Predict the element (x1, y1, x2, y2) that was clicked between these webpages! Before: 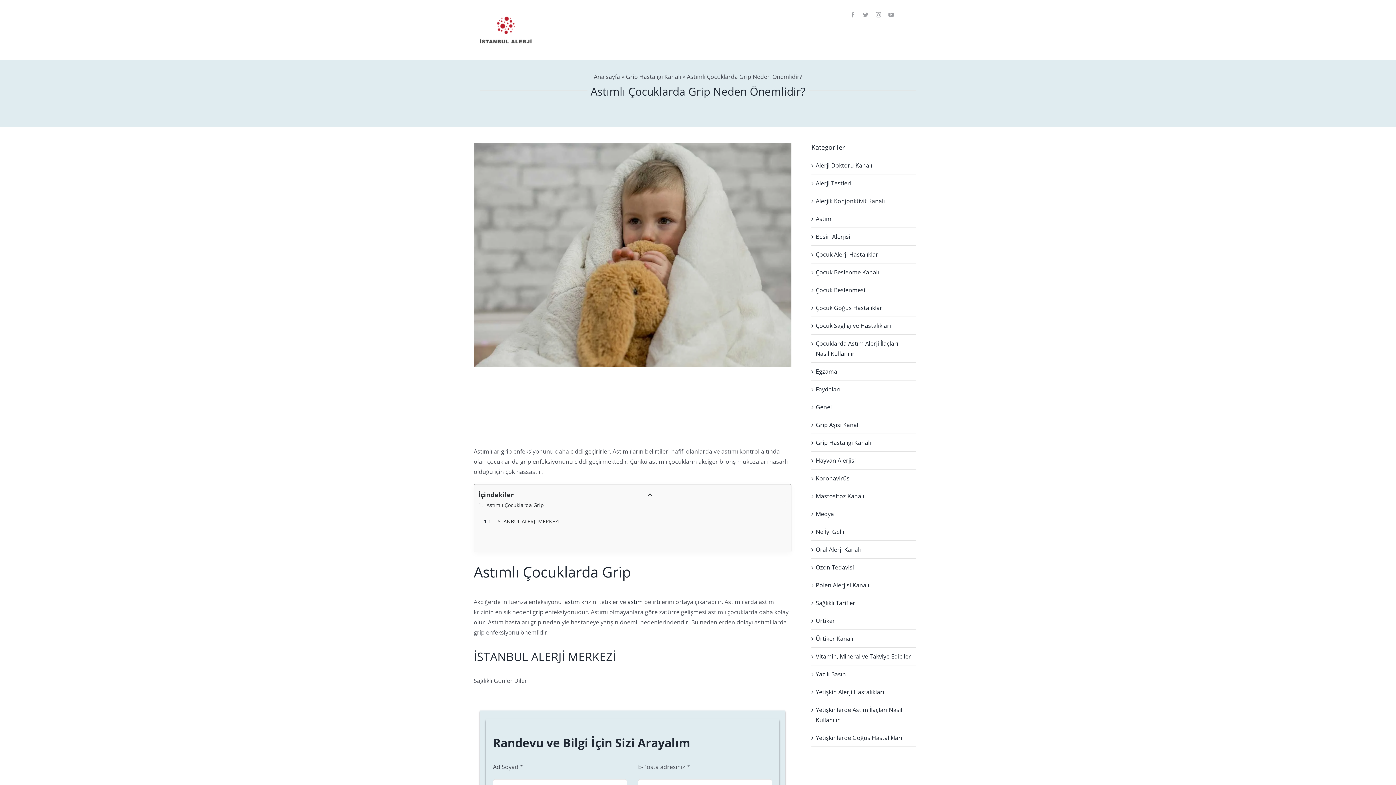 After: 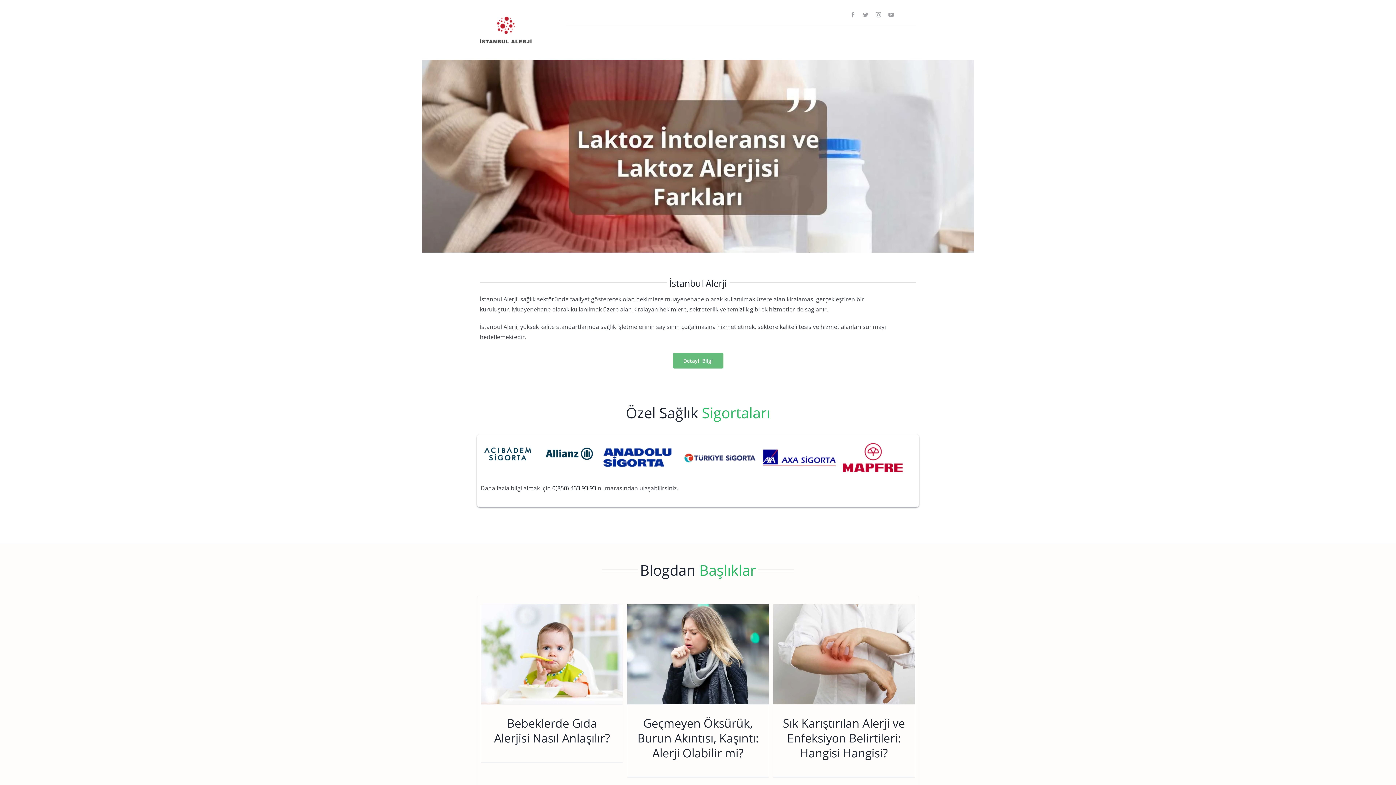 Action: label: Anasayfa bbox: (565, 30, 602, 49)